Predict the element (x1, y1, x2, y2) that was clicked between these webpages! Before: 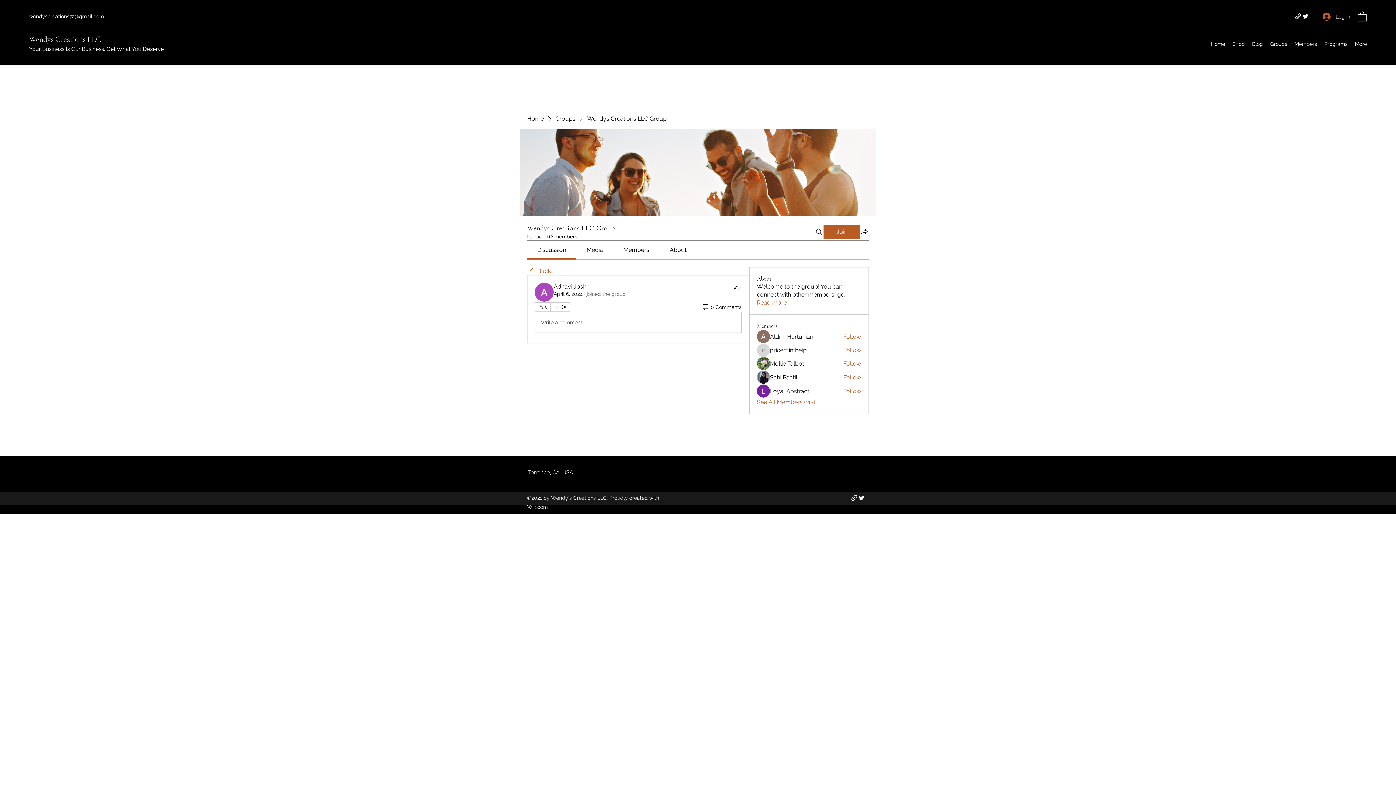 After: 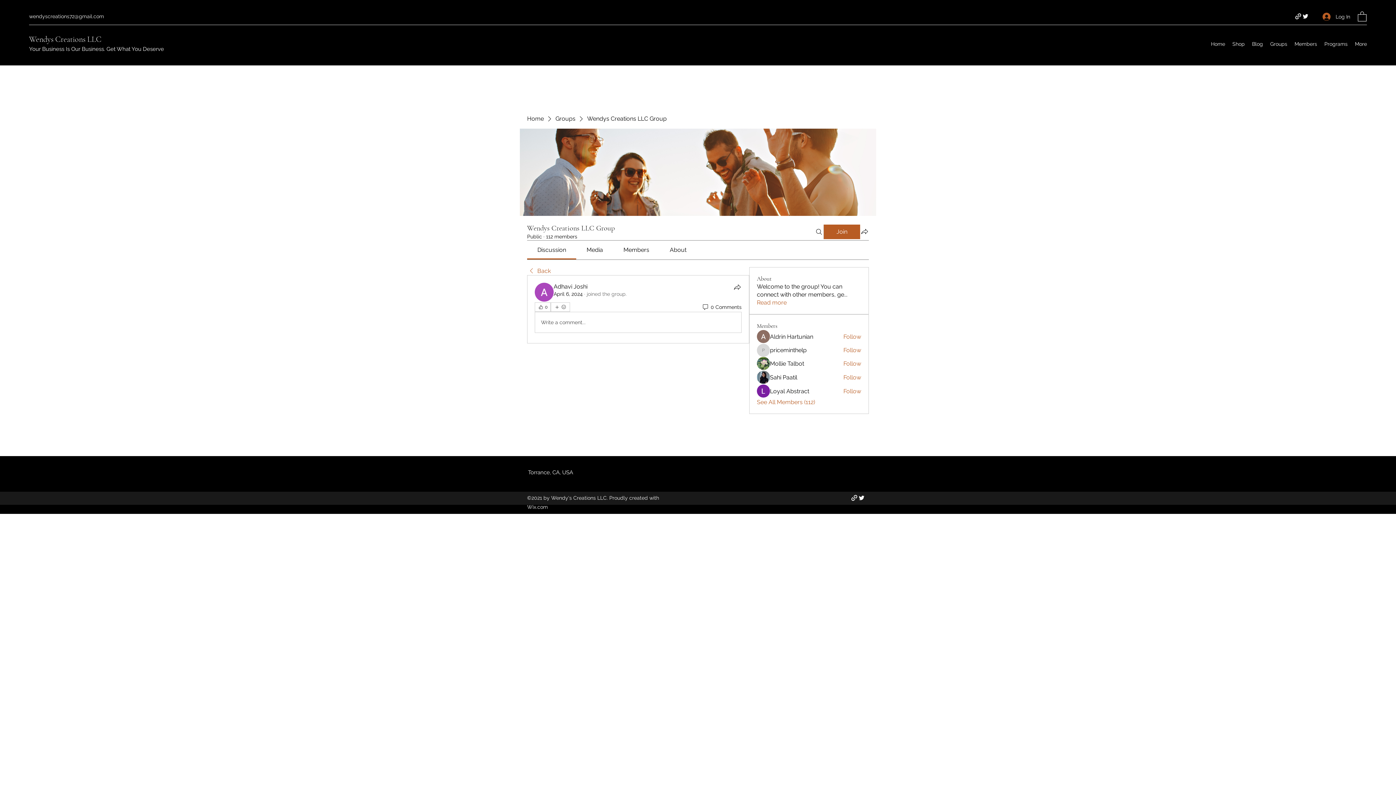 Action: label: April 6, 2024 bbox: (553, 291, 582, 297)